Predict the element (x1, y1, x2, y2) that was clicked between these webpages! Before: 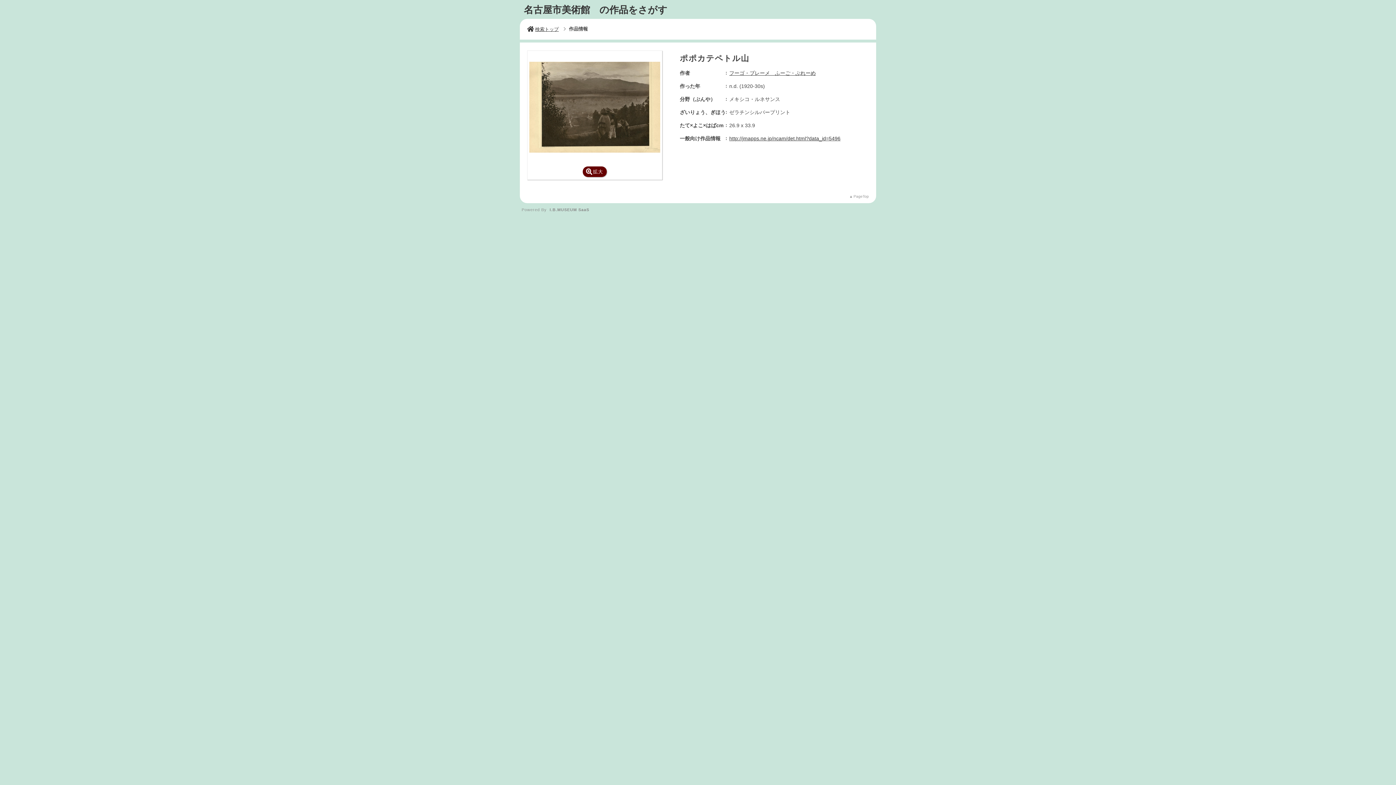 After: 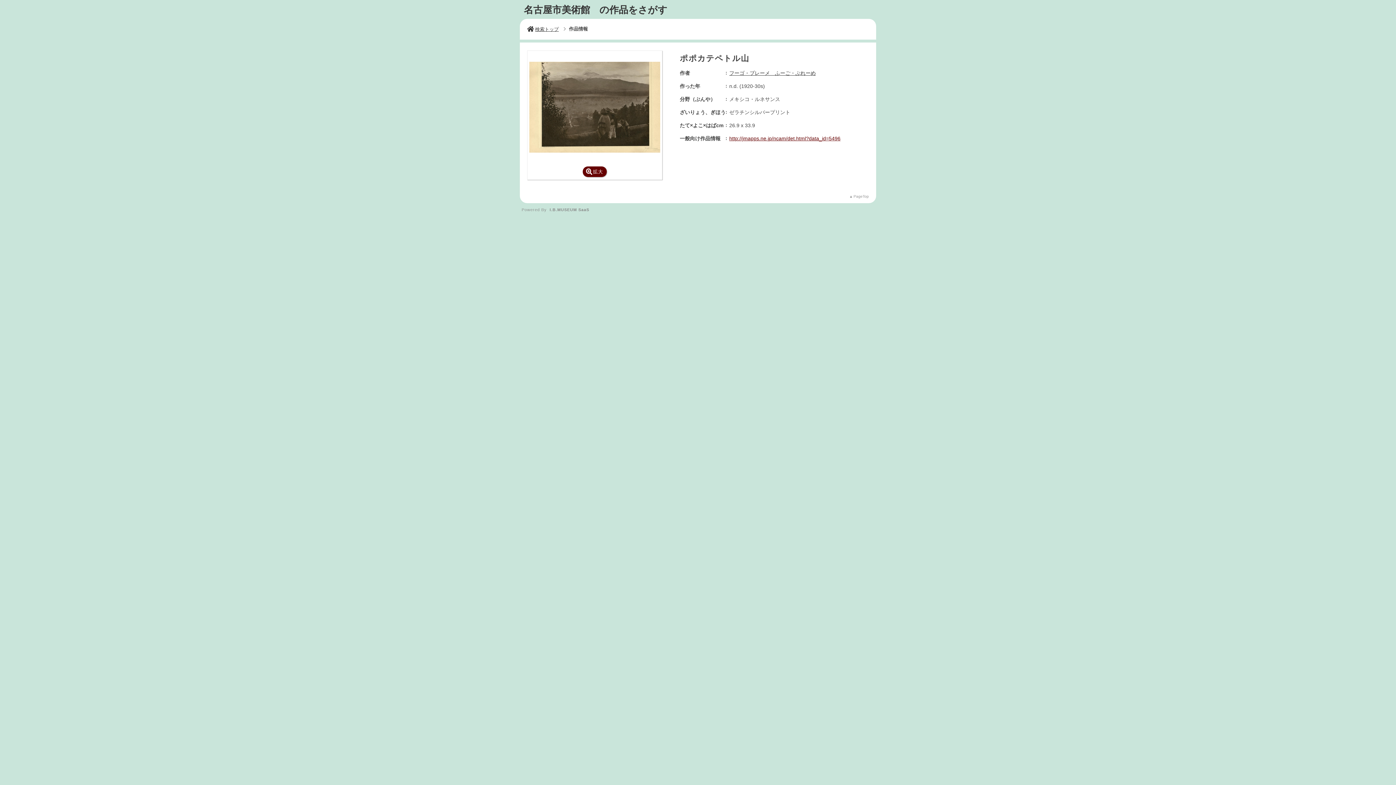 Action: label: http://jmapps.ne.jp/ncam/det.html?data_id=5496 bbox: (729, 135, 840, 141)